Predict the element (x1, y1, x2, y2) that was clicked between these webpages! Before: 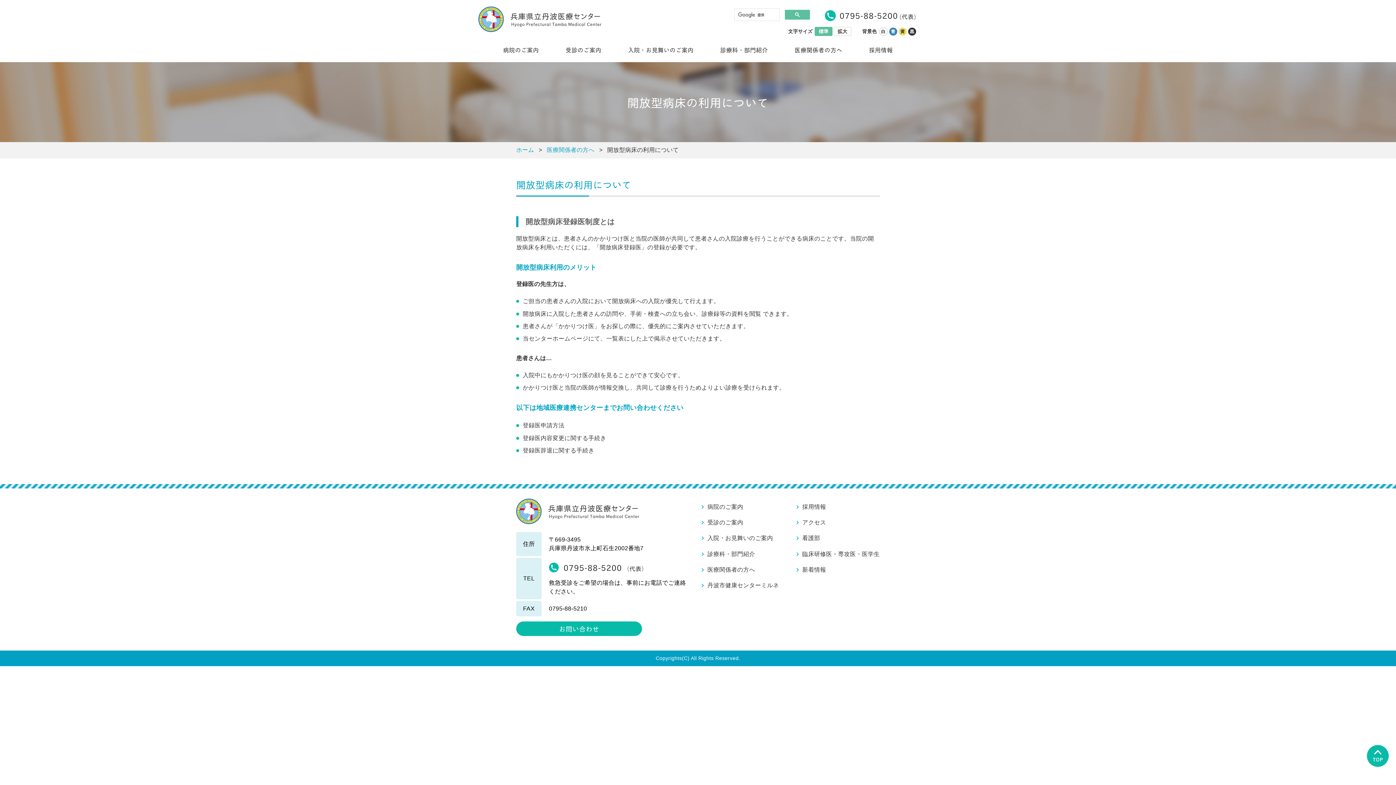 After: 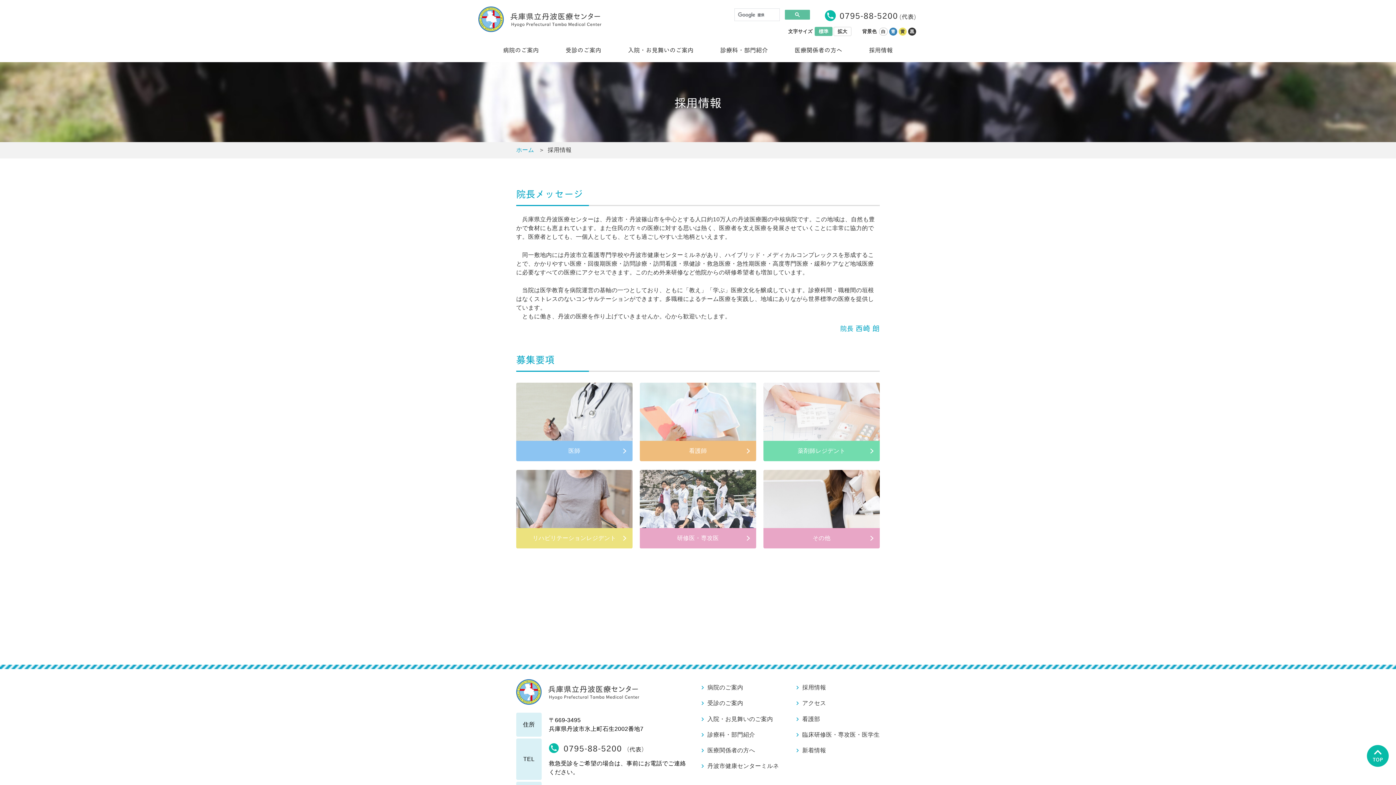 Action: label: 採用情報 bbox: (869, 44, 893, 54)